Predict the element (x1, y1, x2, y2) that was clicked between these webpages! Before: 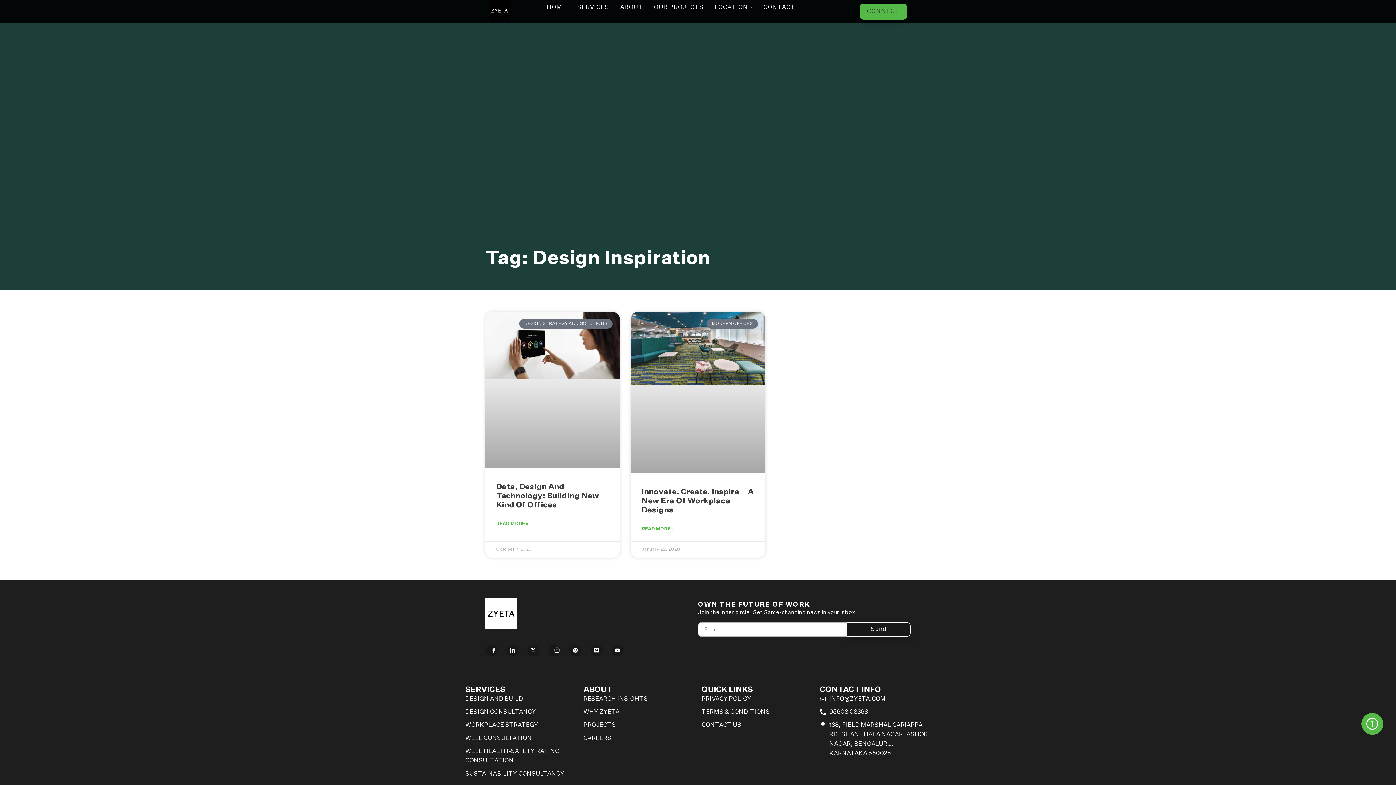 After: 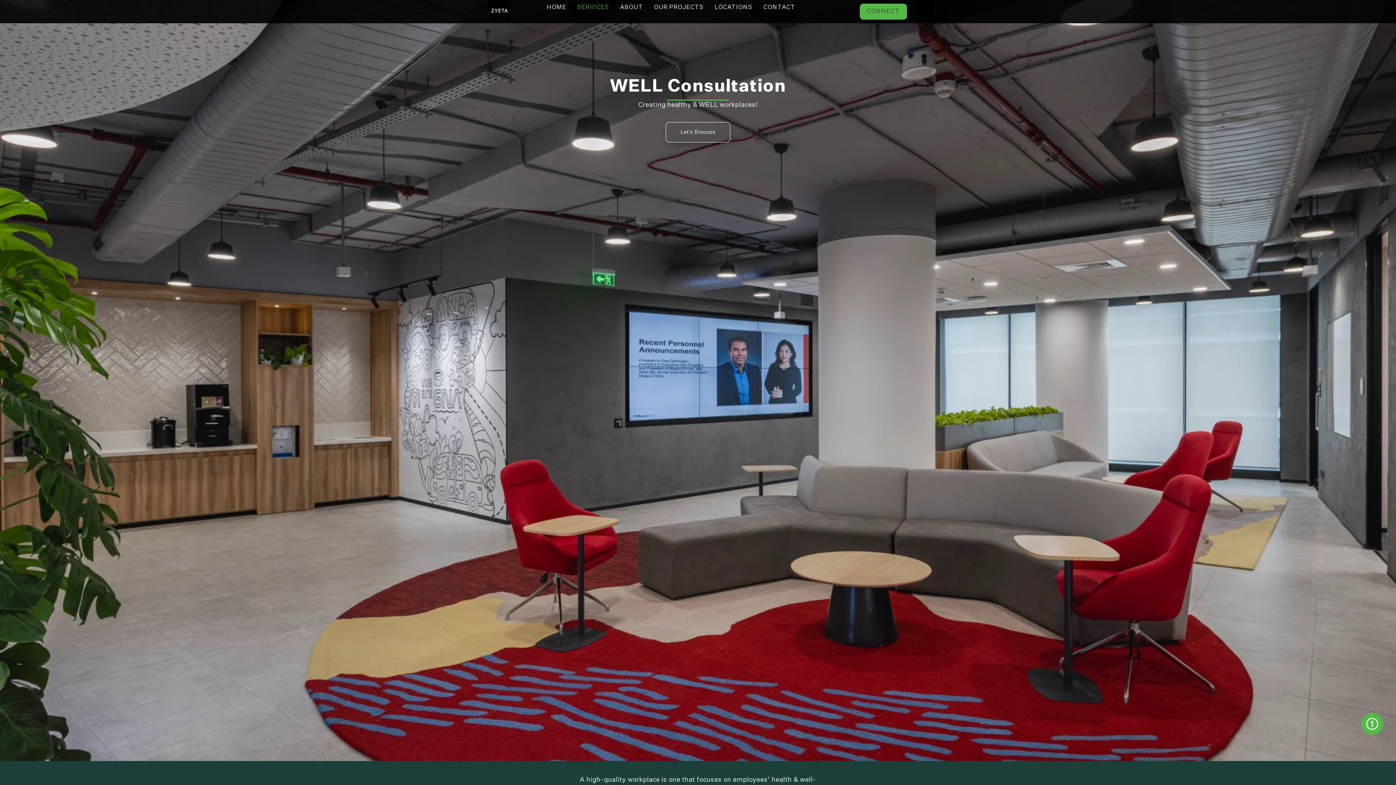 Action: bbox: (465, 734, 576, 743) label: WELL CONSULTATION